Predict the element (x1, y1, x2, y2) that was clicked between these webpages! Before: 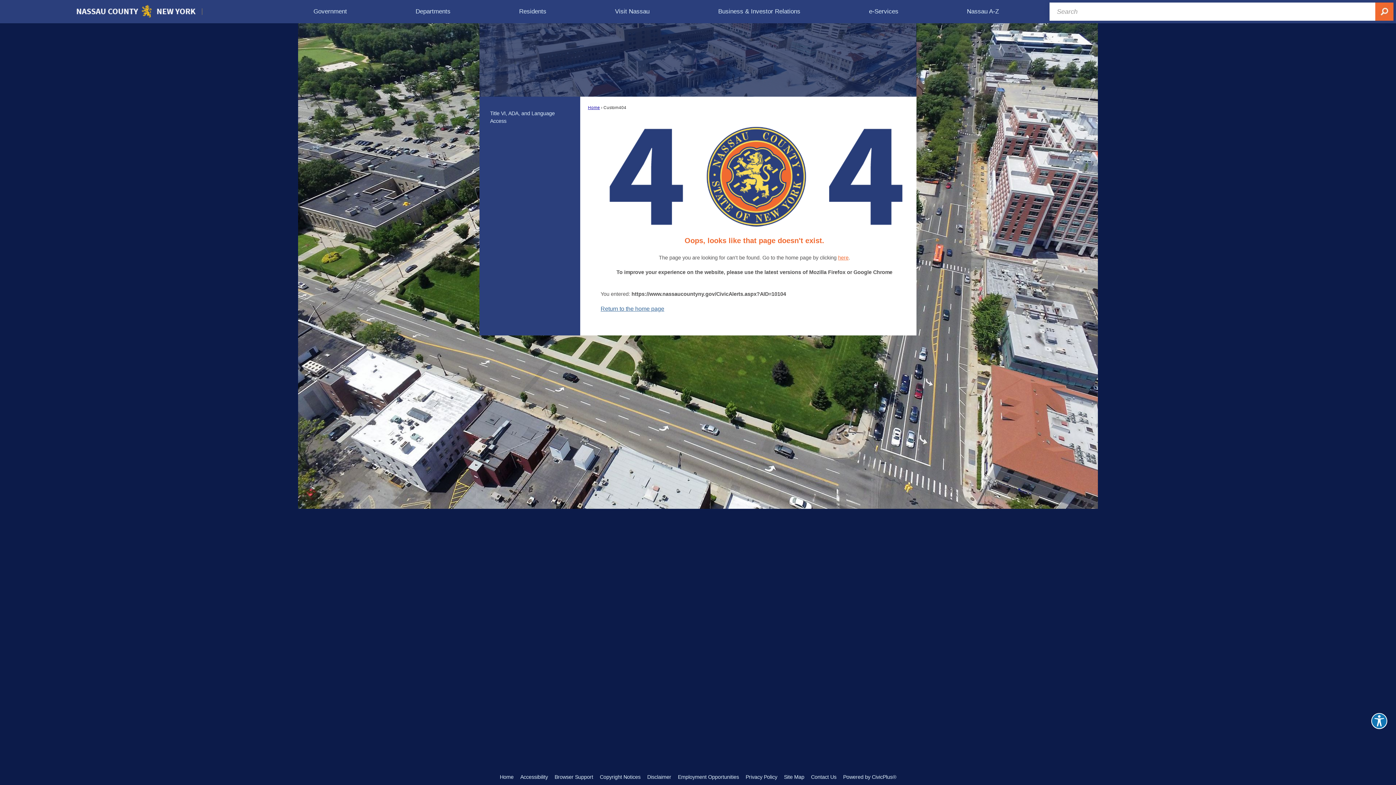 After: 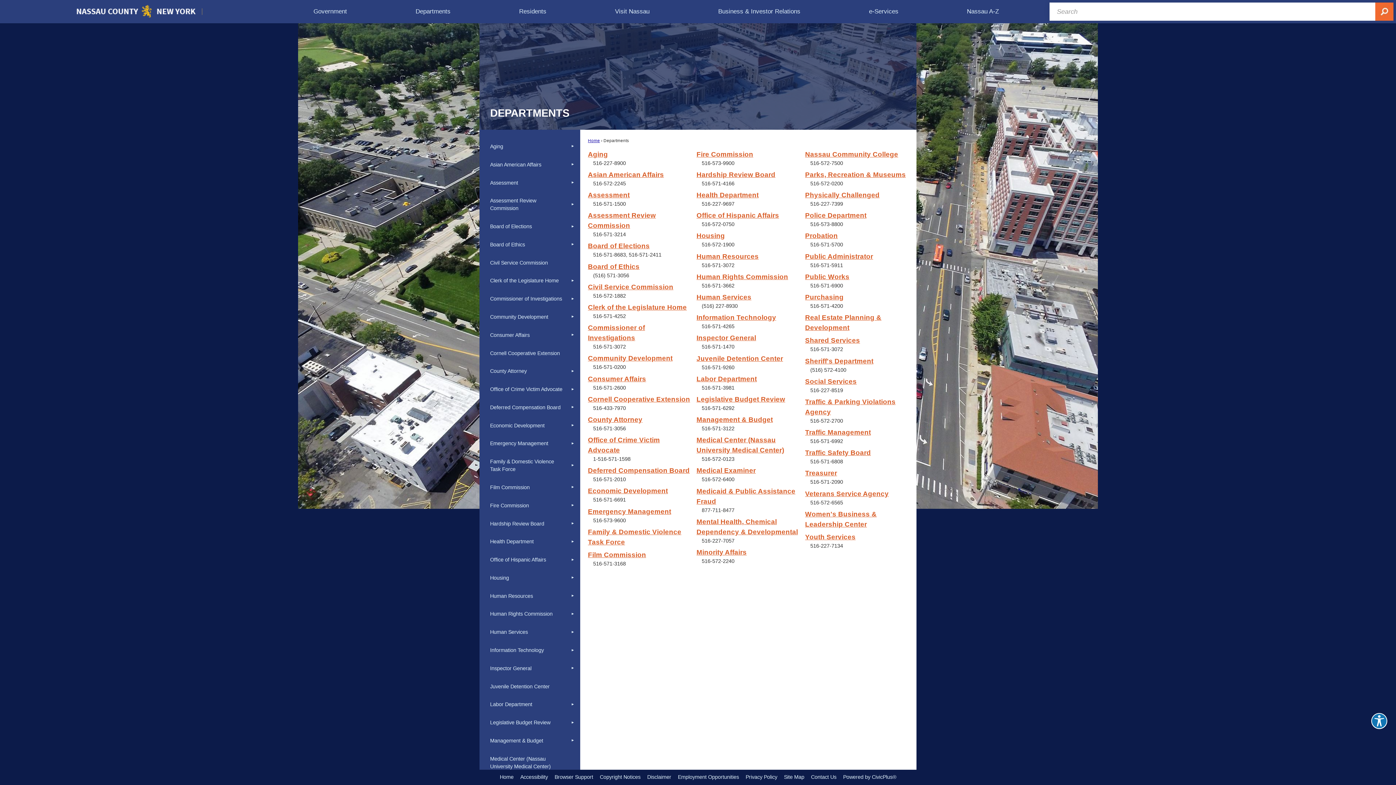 Action: bbox: (381, 0, 484, 22) label: Departments